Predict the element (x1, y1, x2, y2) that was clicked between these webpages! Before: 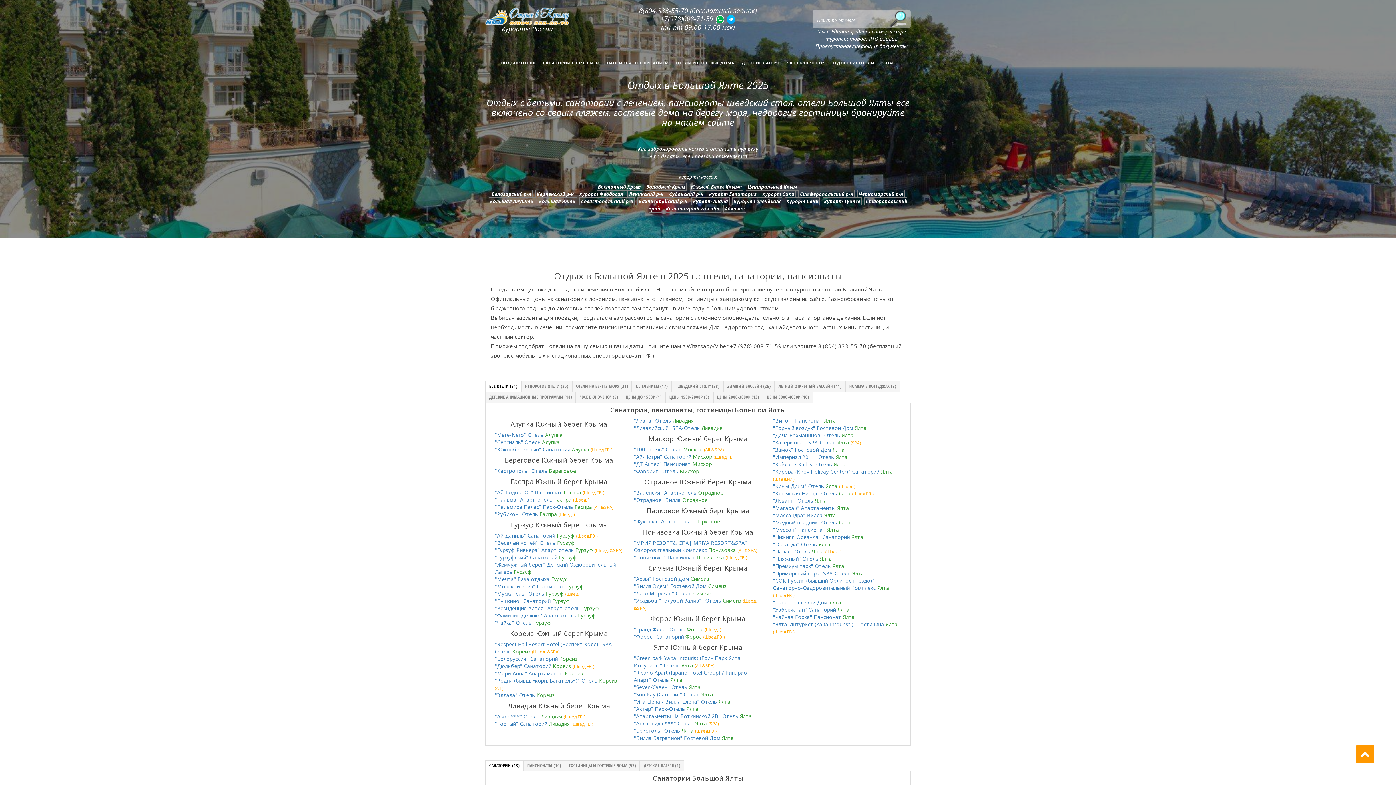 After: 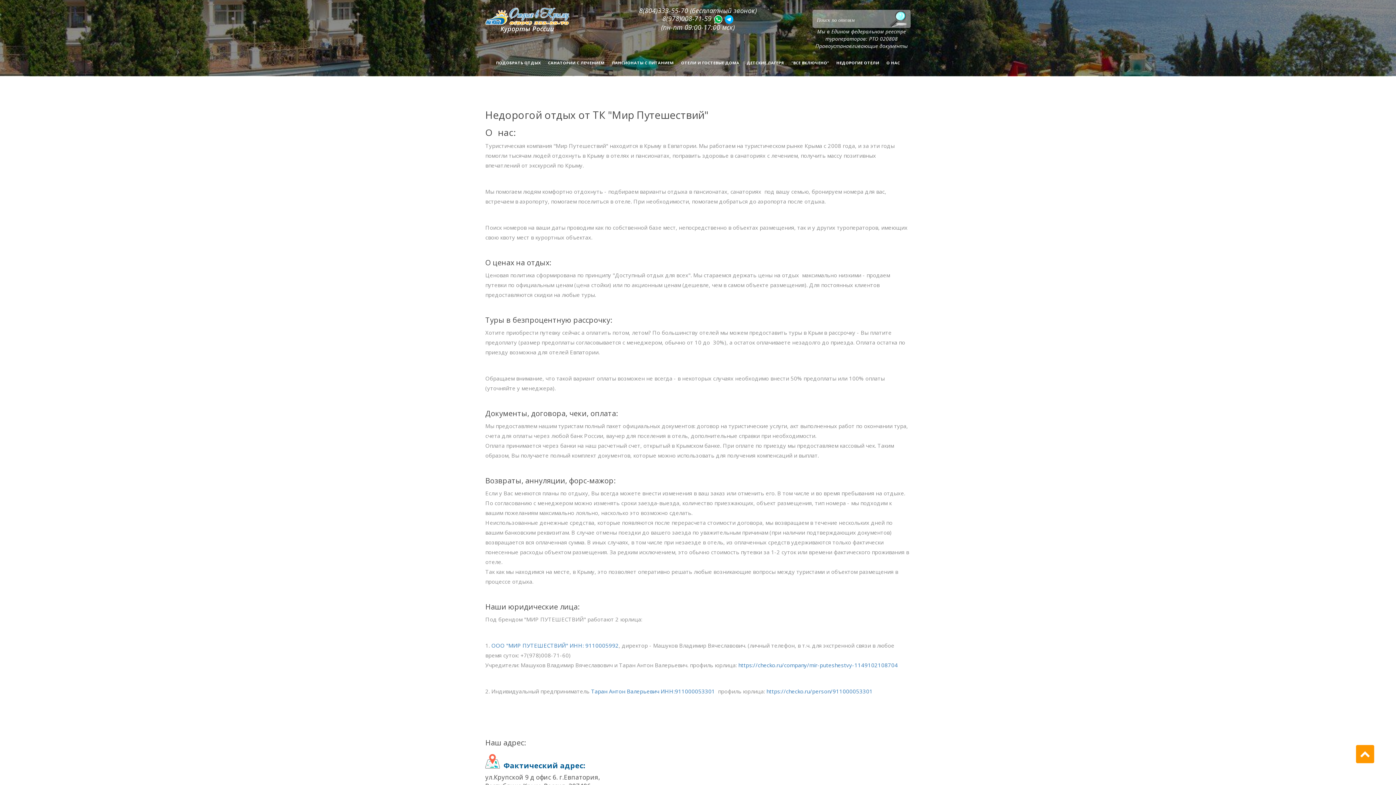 Action: label: О НАС bbox: (874, 57, 895, 68)